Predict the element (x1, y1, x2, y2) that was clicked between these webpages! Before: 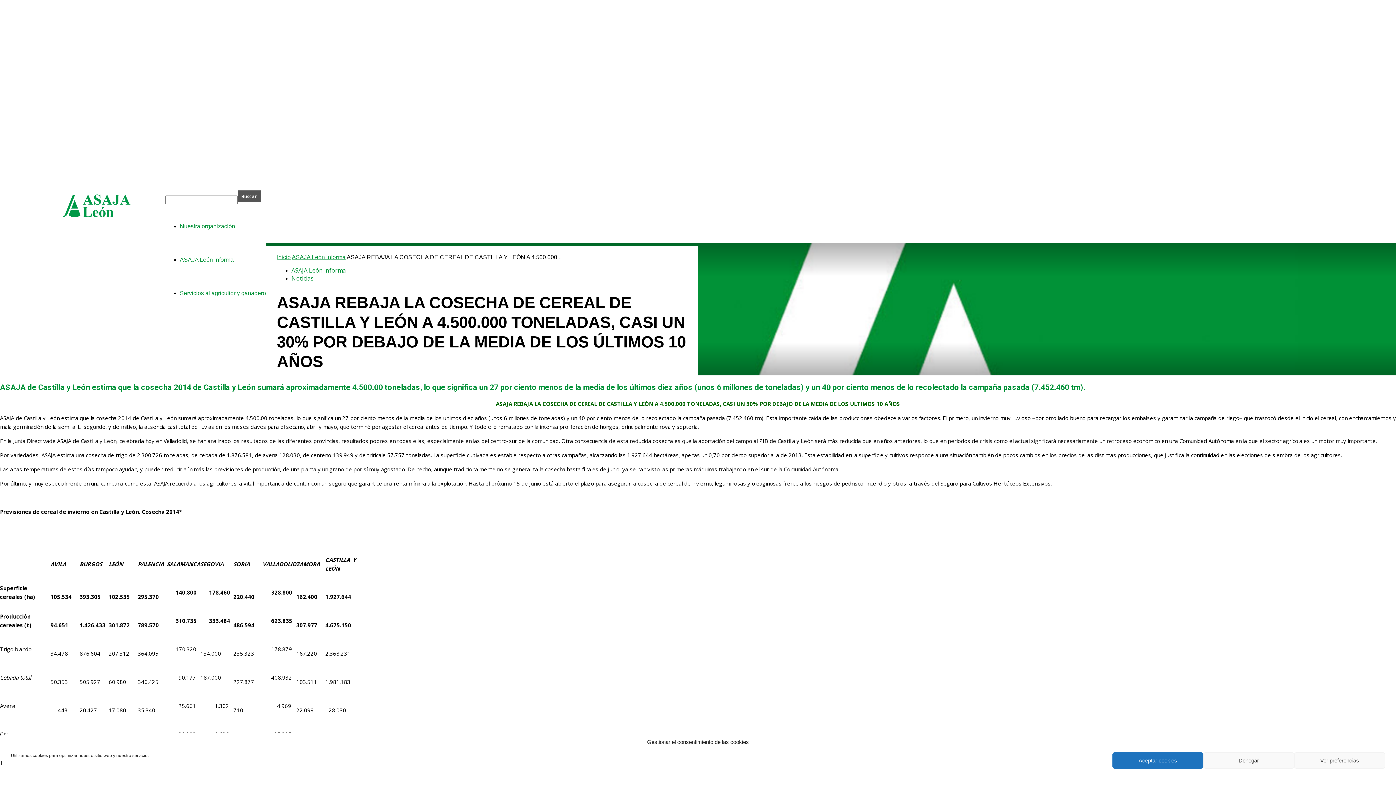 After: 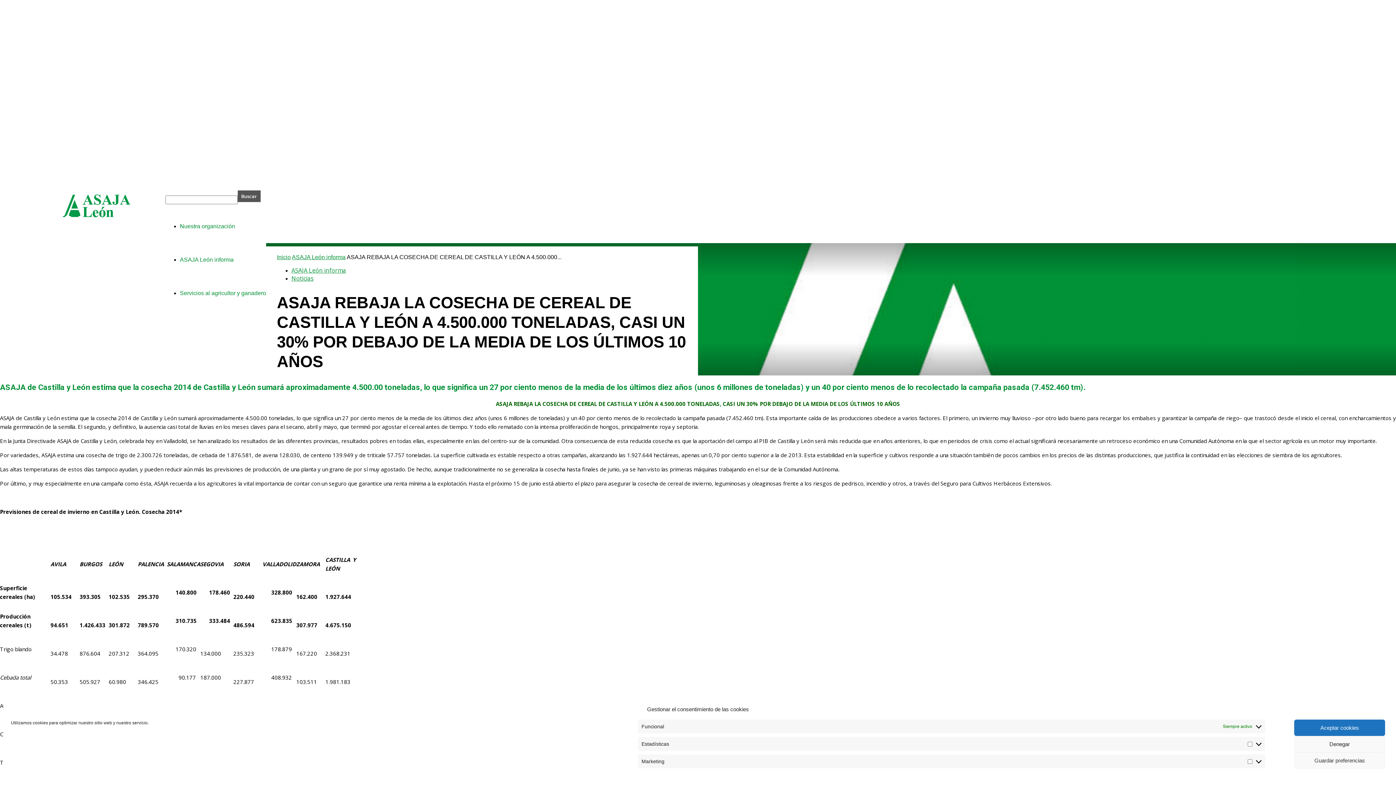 Action: bbox: (1294, 752, 1385, 769) label: Ver preferencias